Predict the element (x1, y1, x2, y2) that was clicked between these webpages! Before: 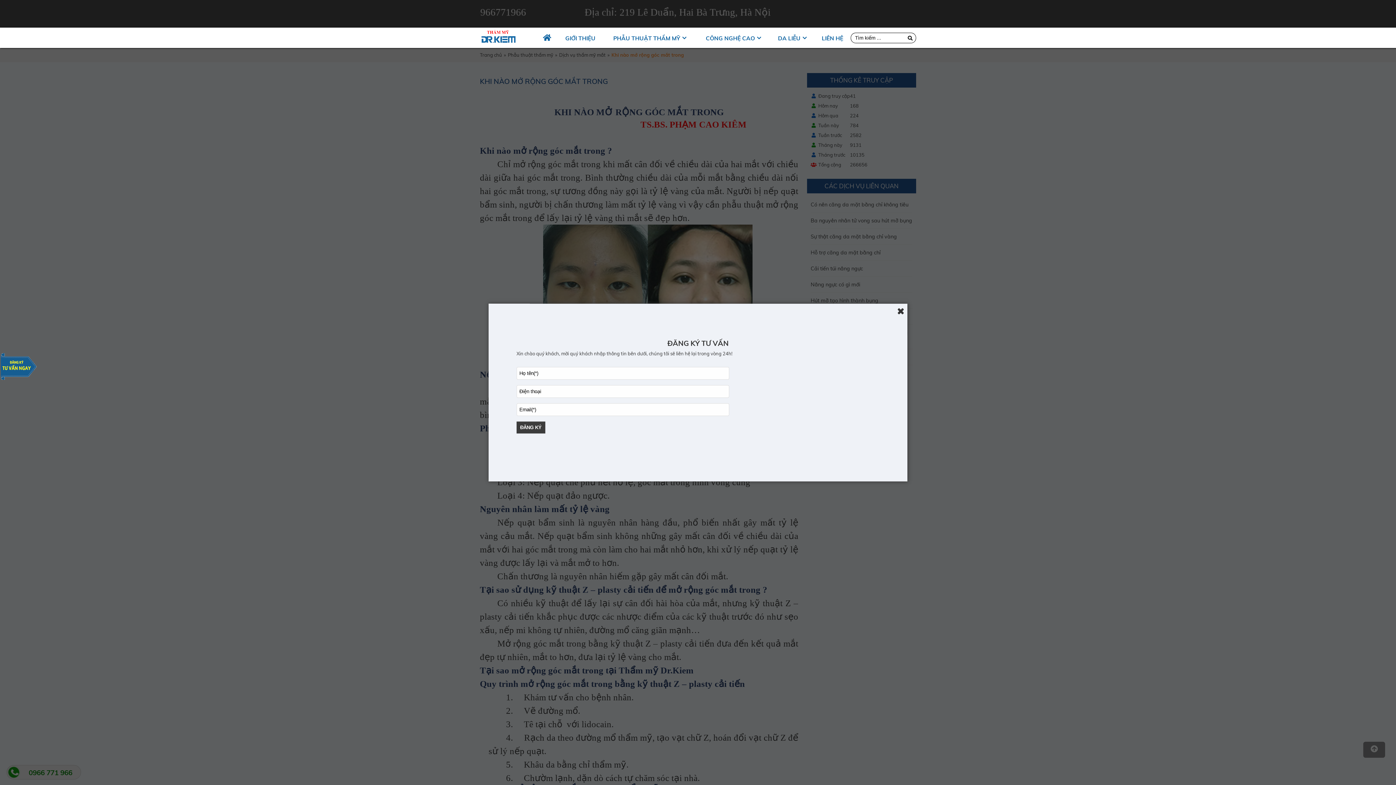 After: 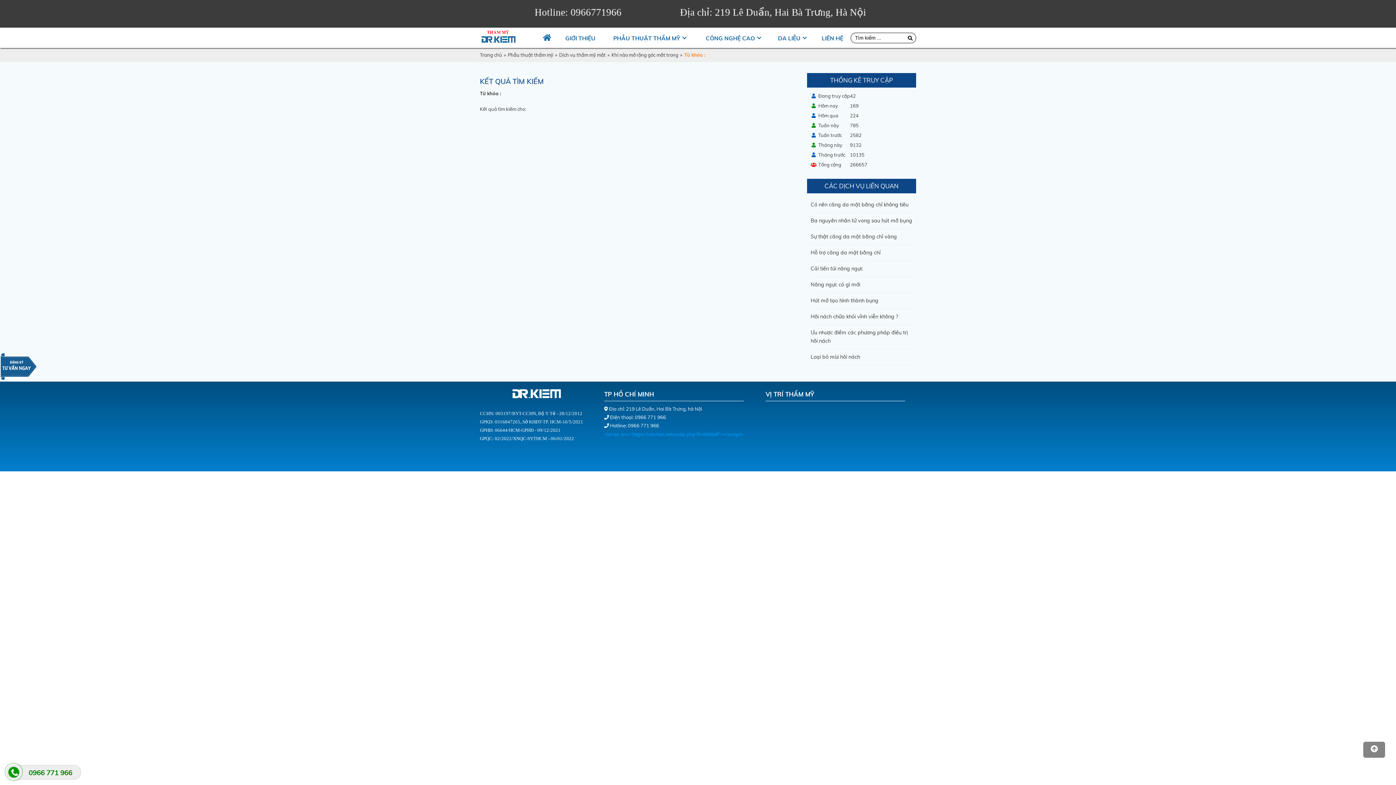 Action: bbox: (904, 32, 916, 42)